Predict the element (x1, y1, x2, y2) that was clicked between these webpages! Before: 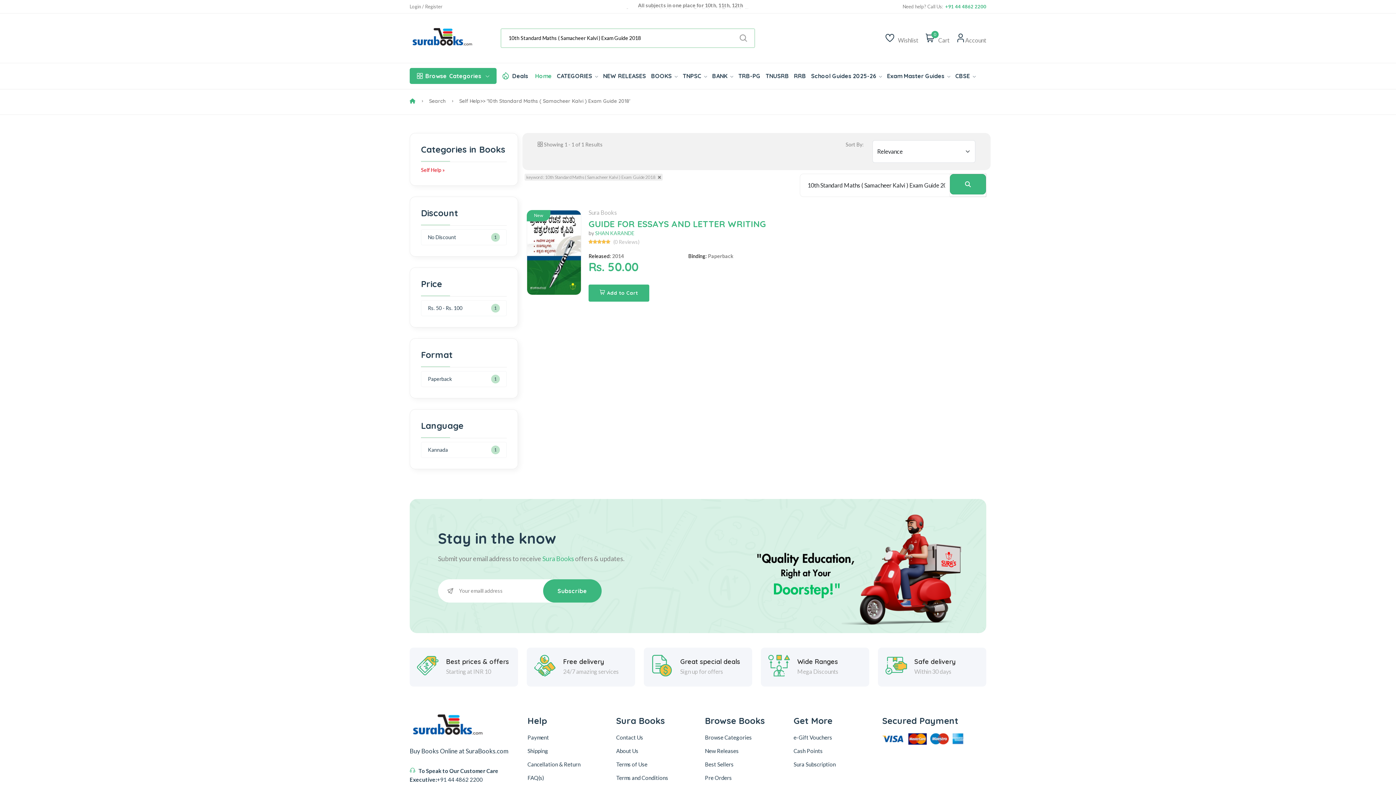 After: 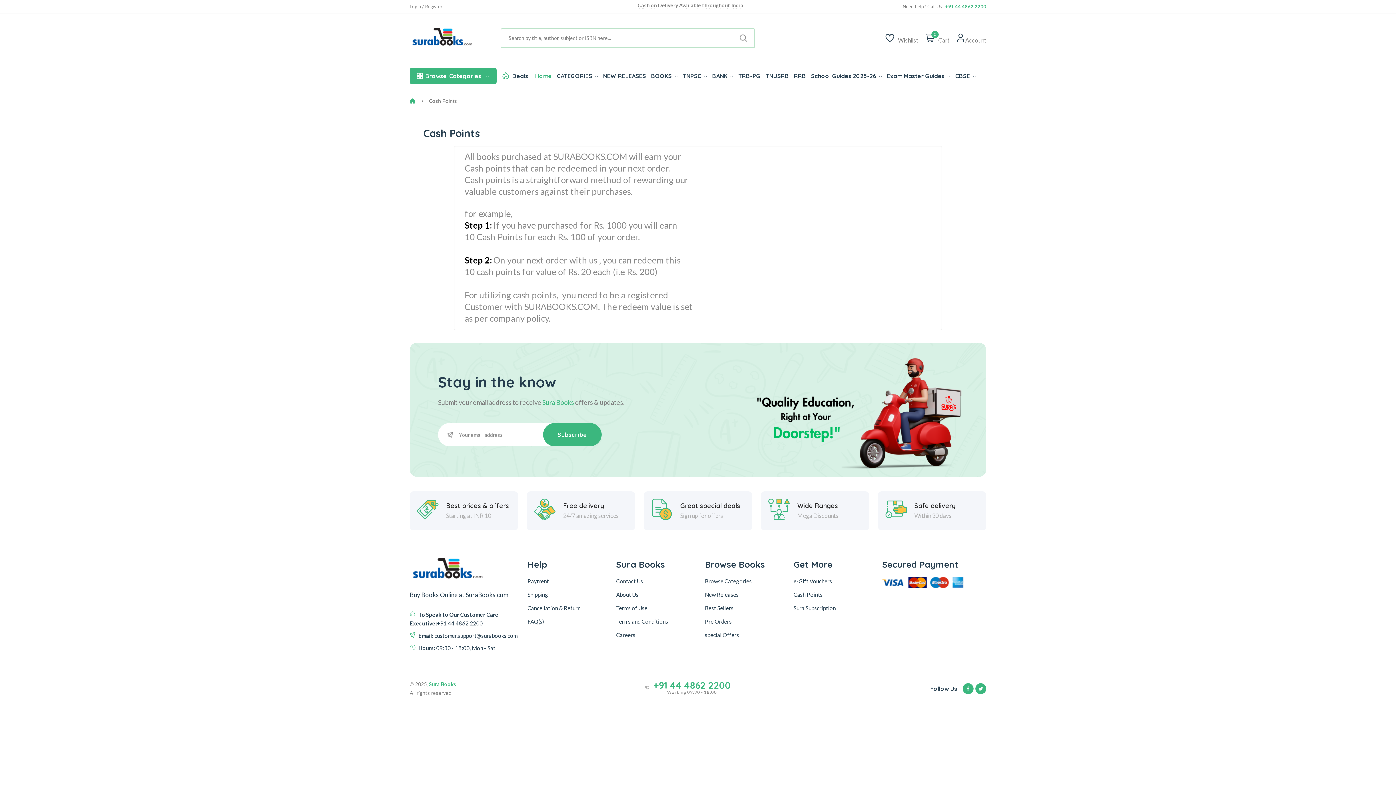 Action: label: Cash Points bbox: (793, 746, 855, 755)